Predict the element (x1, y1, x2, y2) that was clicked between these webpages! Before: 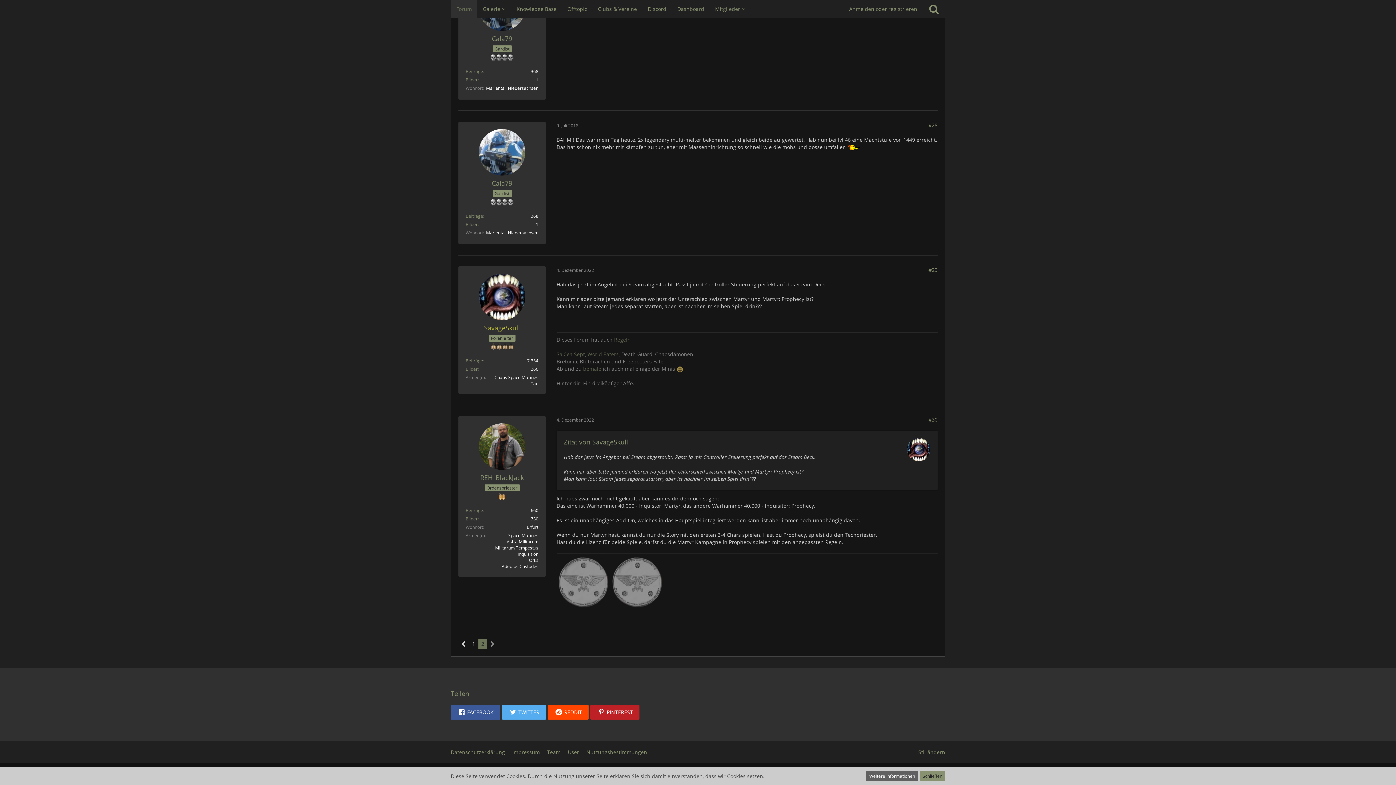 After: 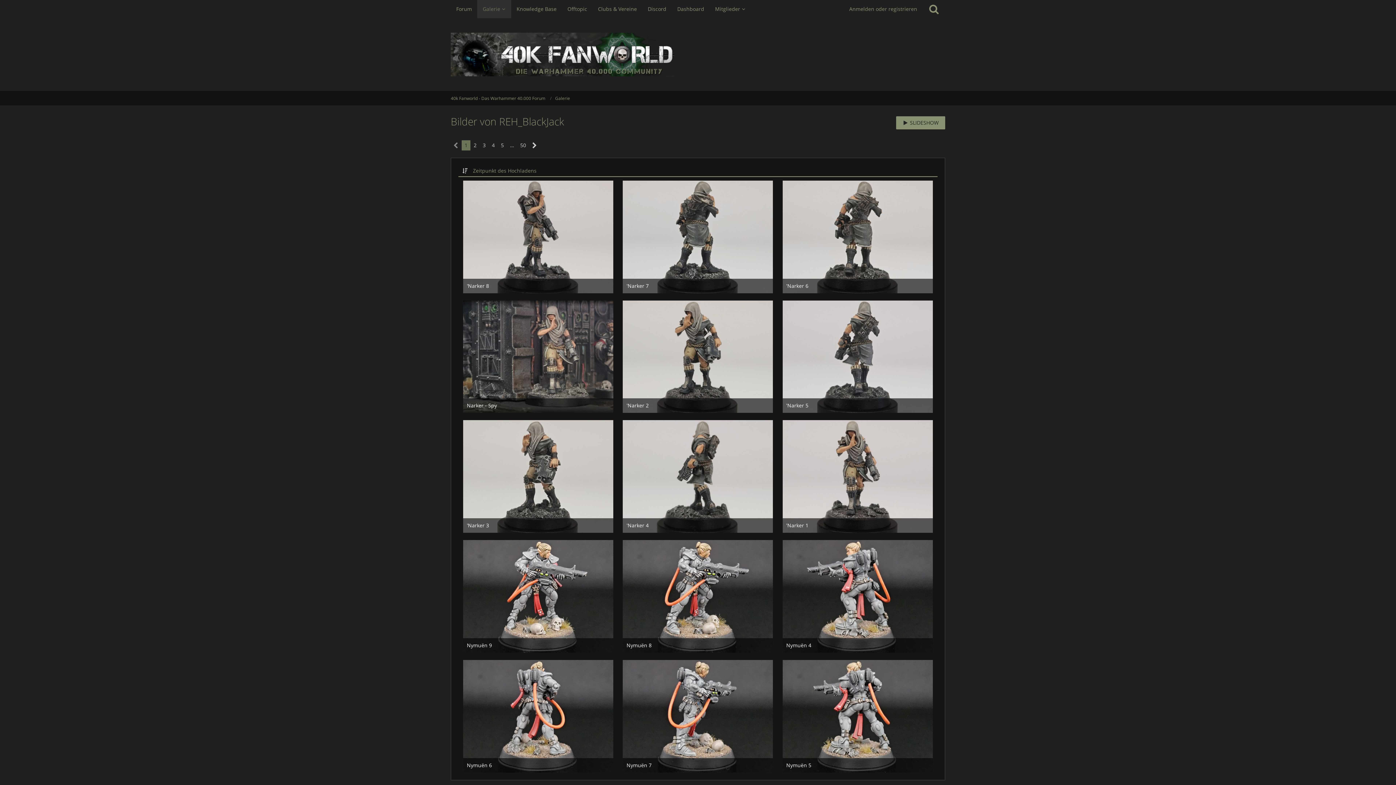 Action: label: Bilder von REH_BlackJack bbox: (465, 516, 477, 522)